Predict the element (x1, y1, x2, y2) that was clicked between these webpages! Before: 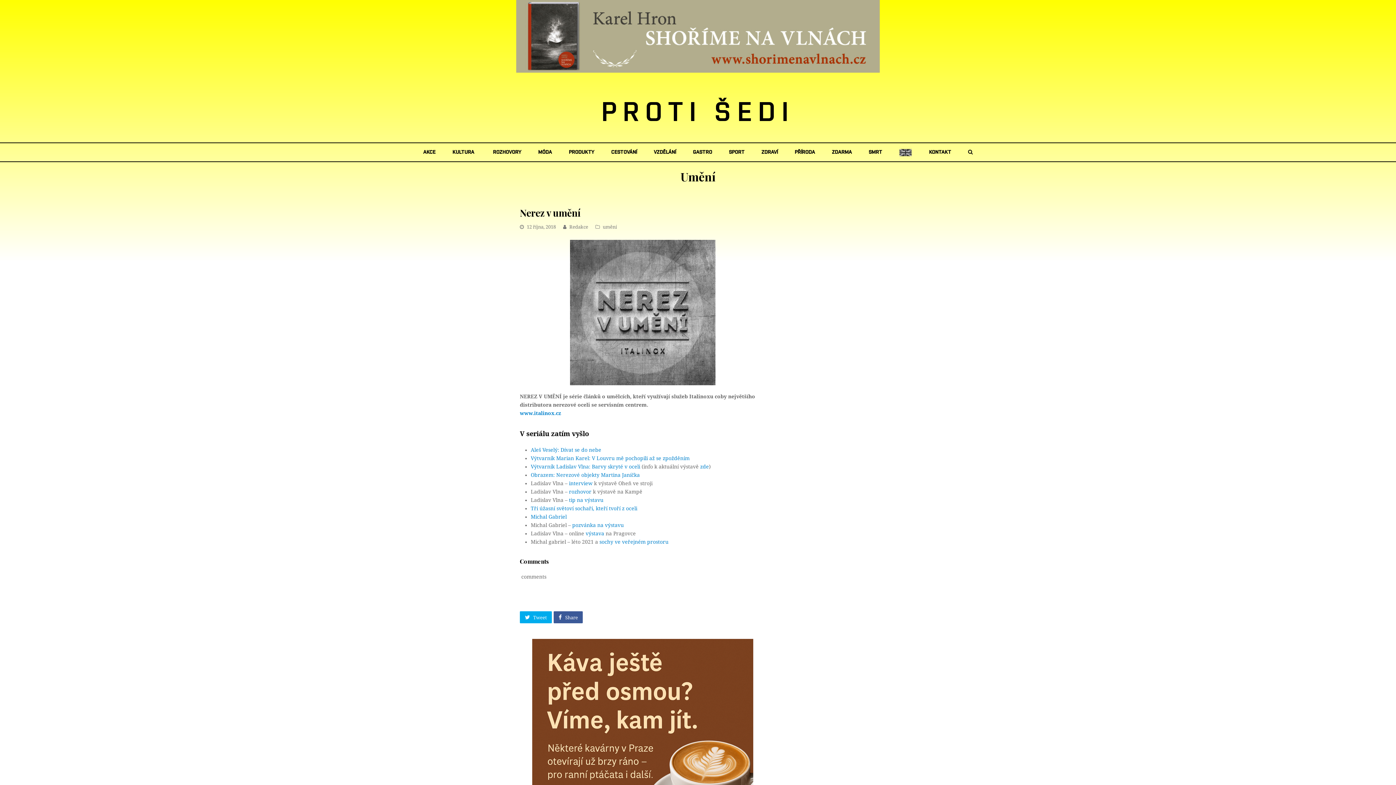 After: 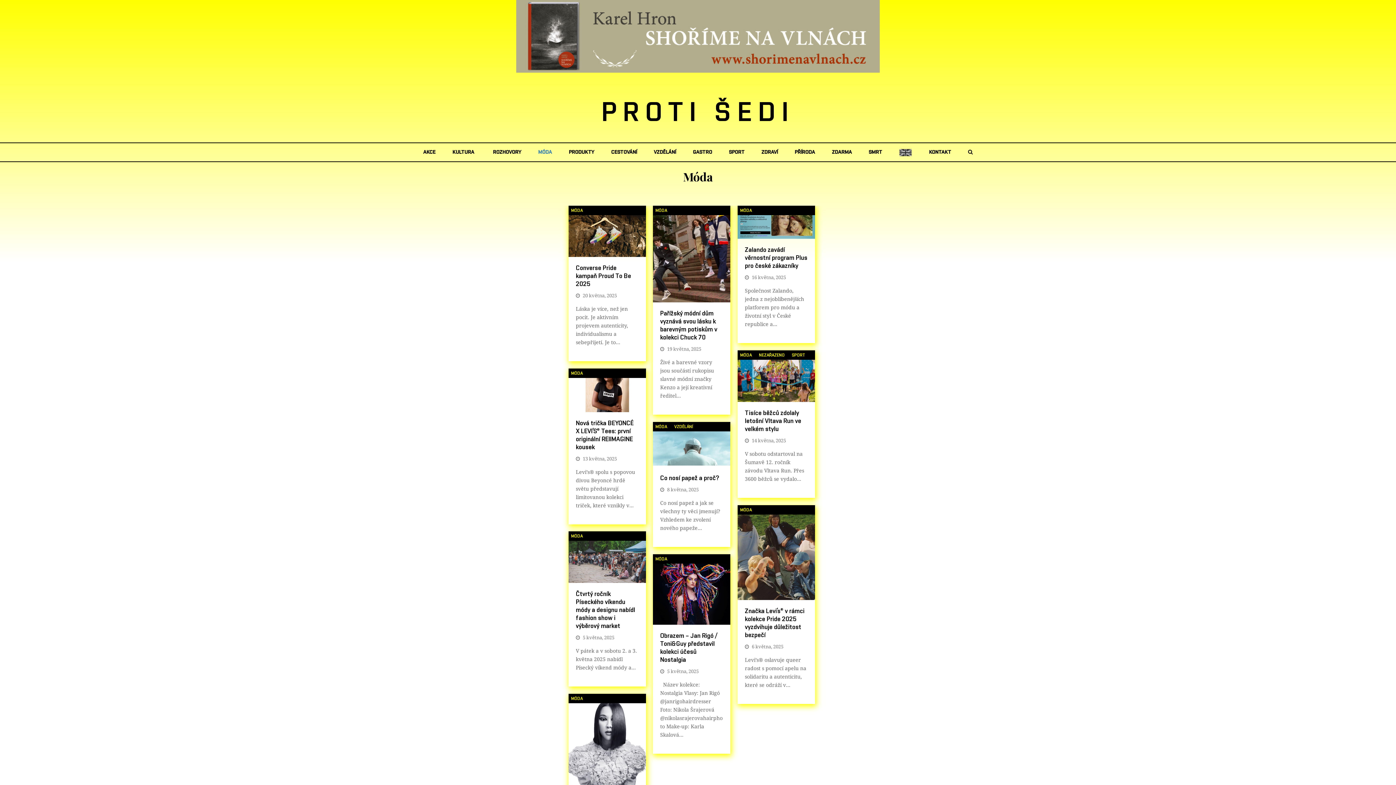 Action: bbox: (530, 143, 559, 161) label: MÓDA